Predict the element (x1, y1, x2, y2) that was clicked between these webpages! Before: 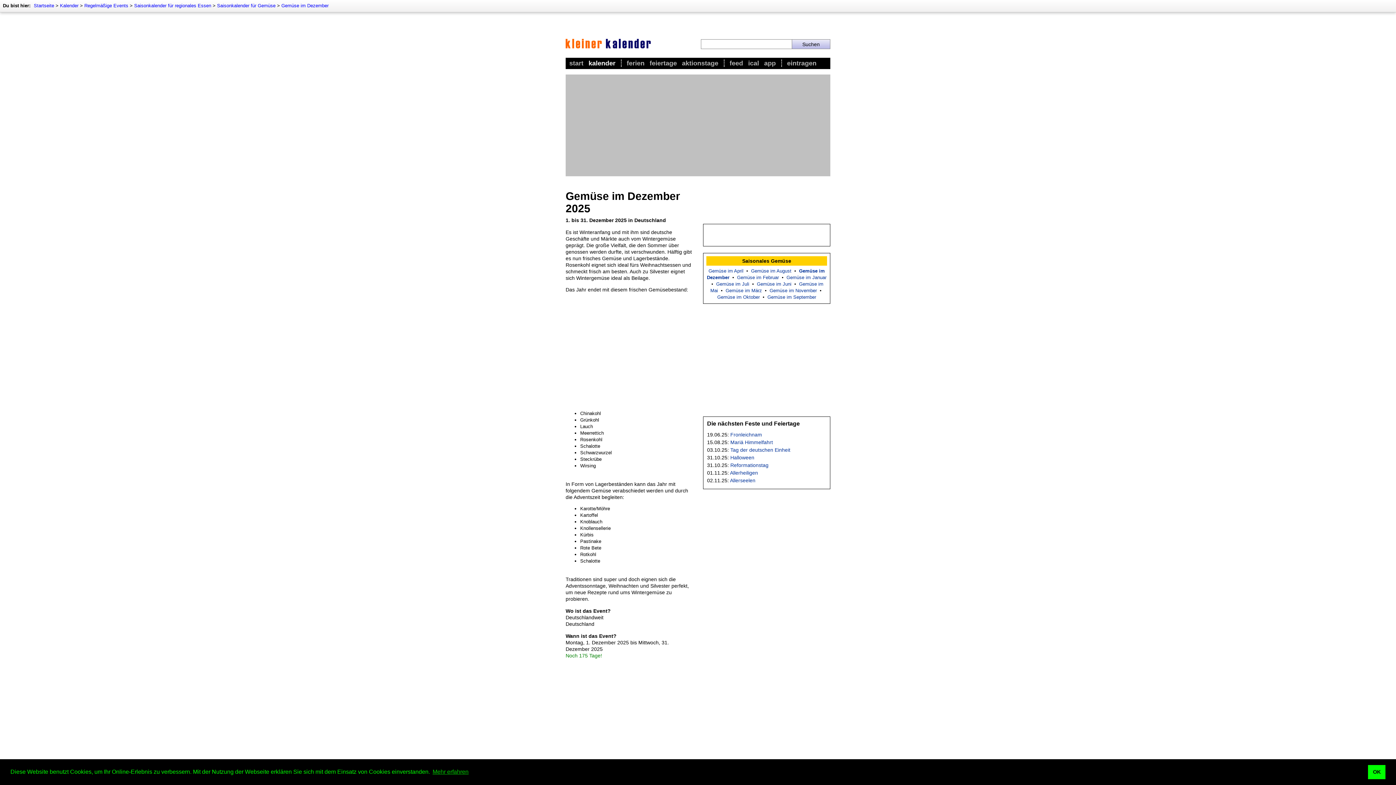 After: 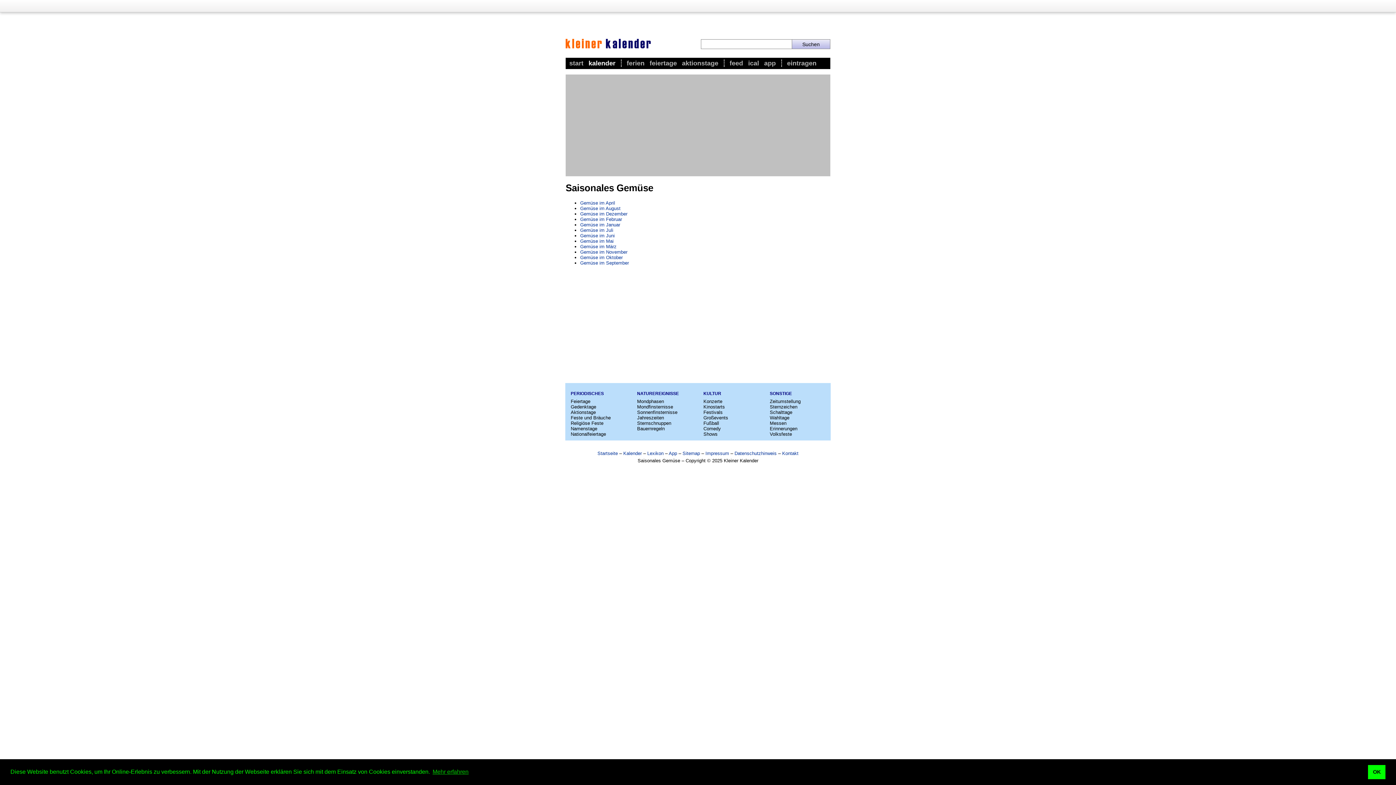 Action: bbox: (706, 256, 827, 265) label: Saisonales Gemüse